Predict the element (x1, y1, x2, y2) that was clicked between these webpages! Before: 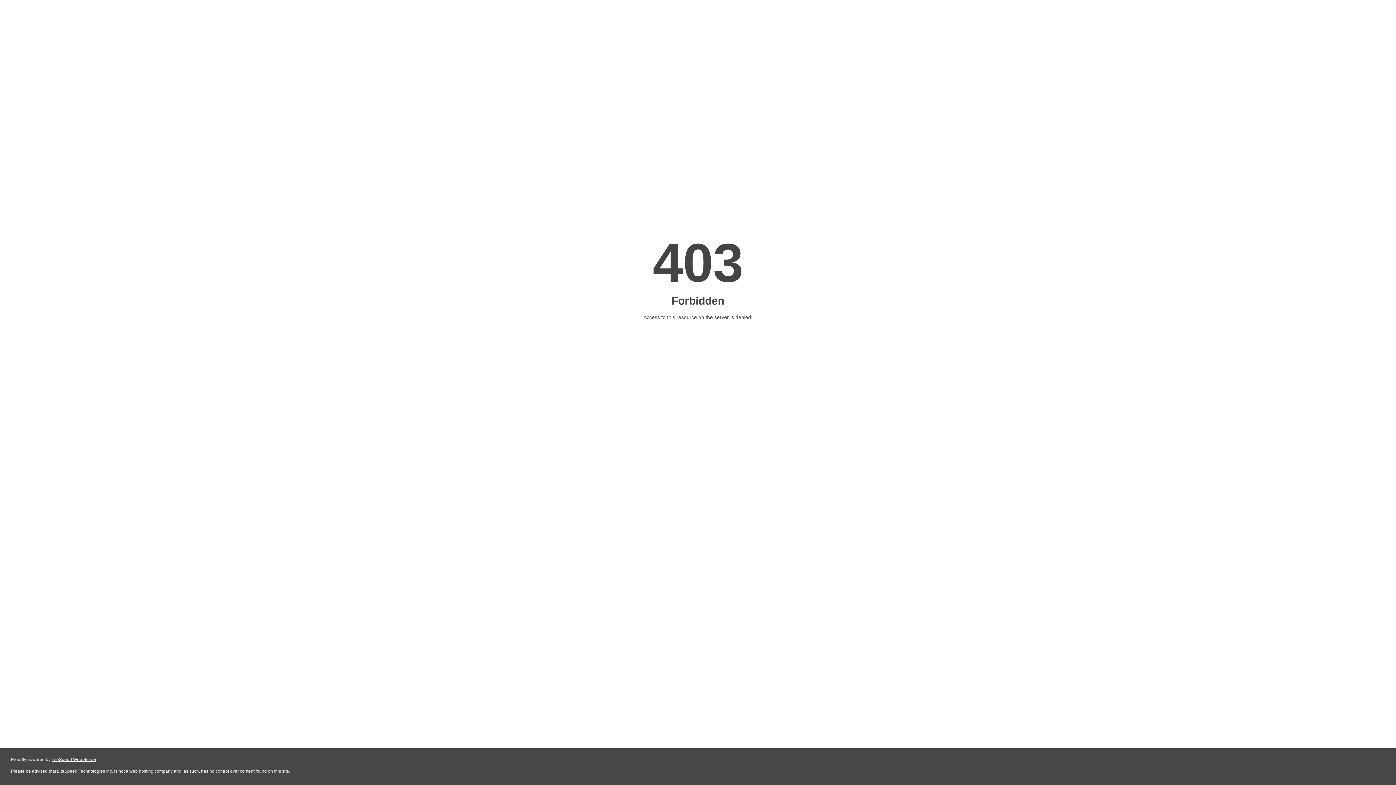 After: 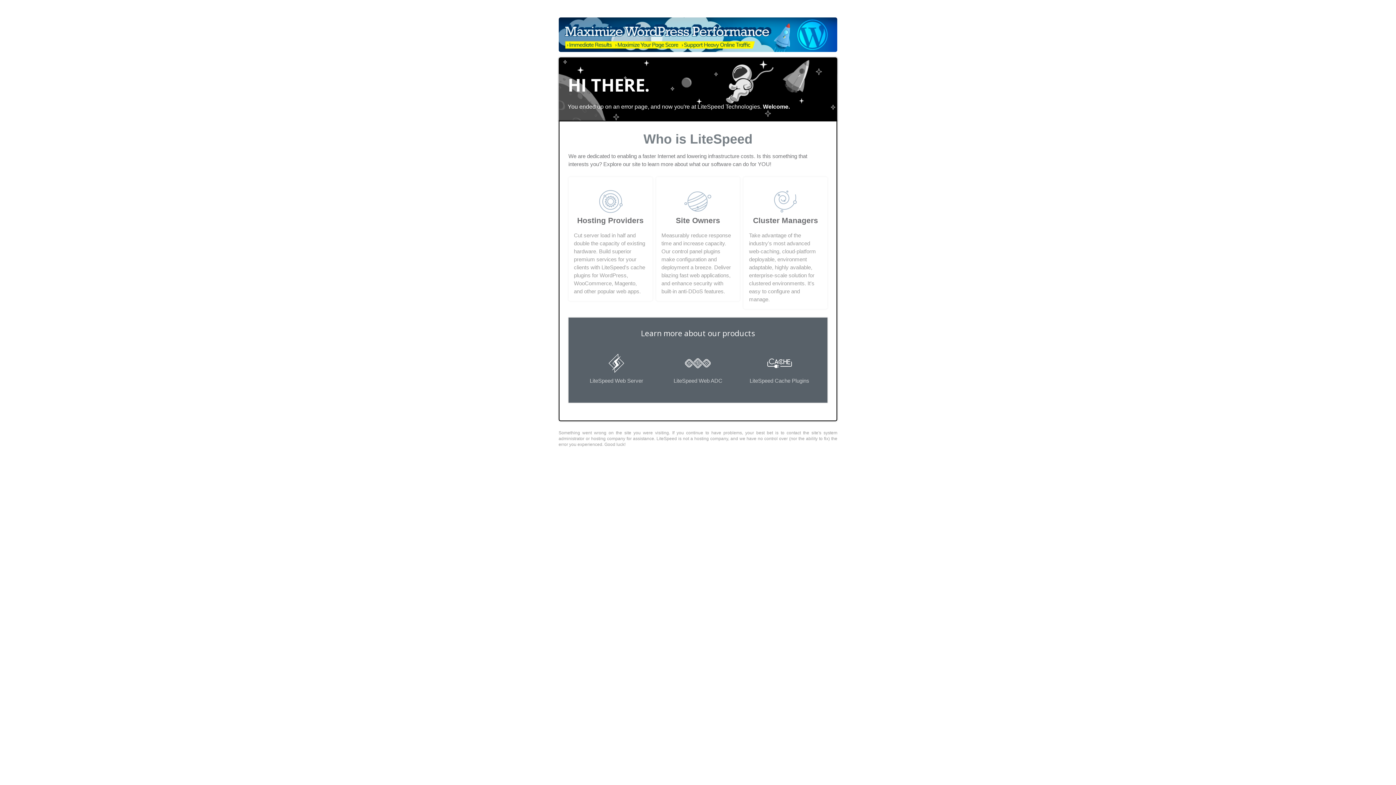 Action: bbox: (51, 757, 96, 762) label: LiteSpeed Web Server